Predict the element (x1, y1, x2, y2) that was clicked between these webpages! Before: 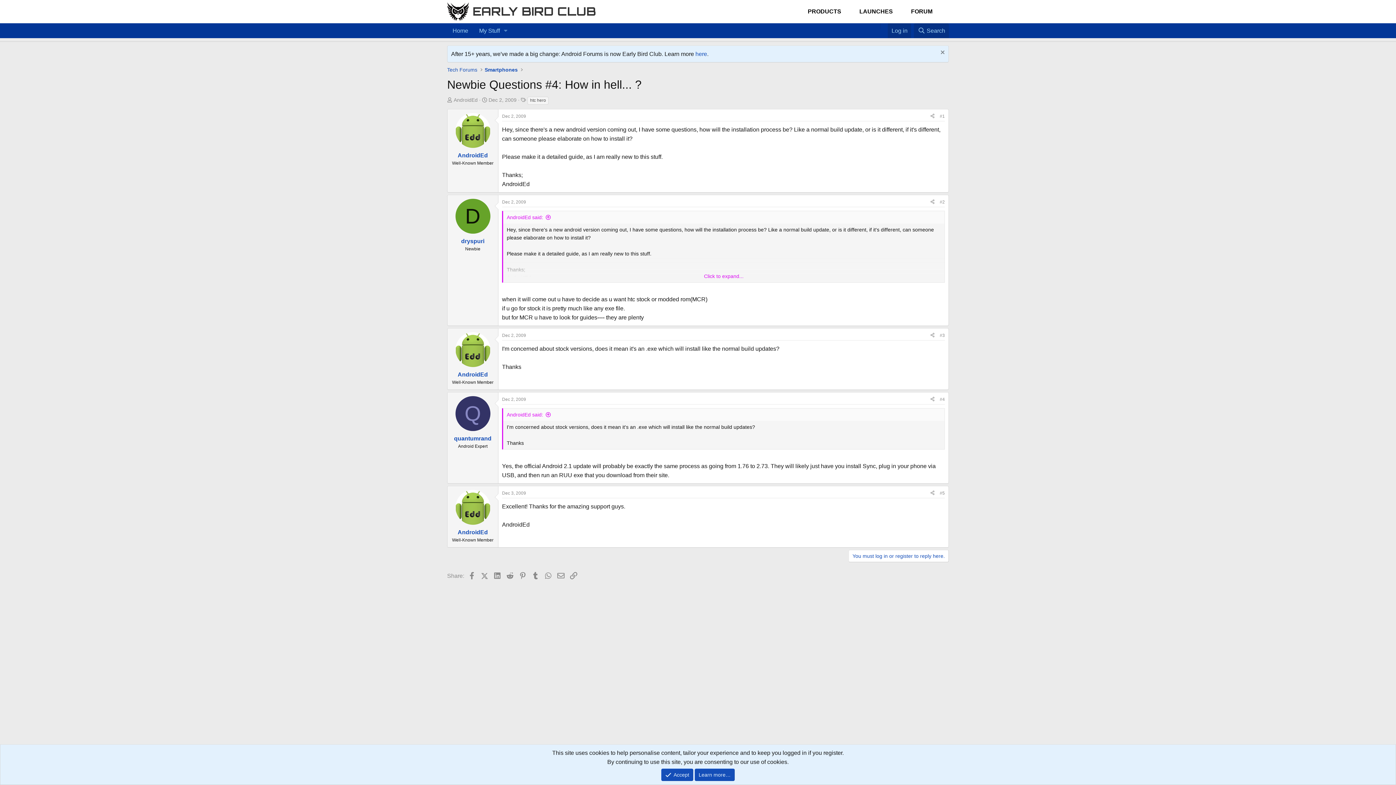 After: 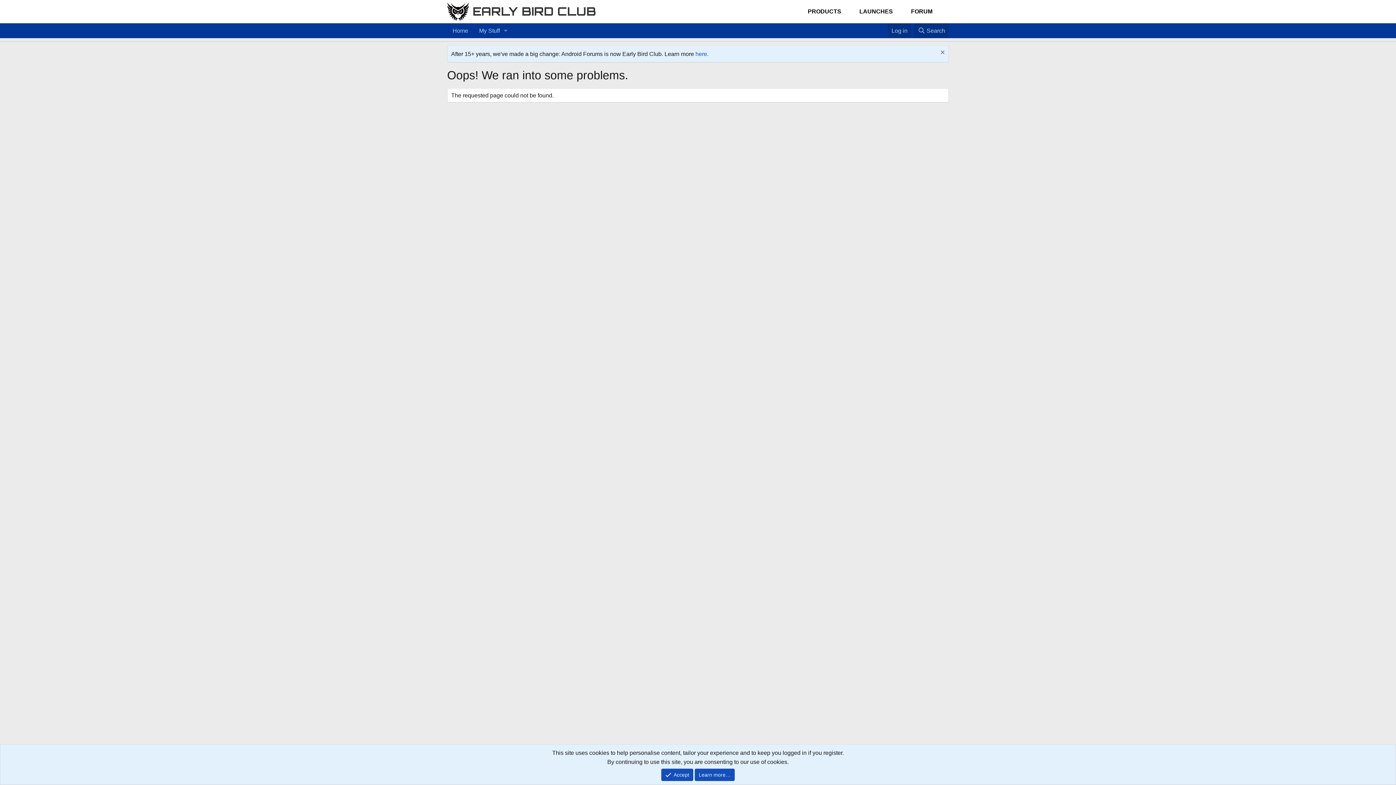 Action: label: PRODUCTS bbox: (802, 3, 846, 19)